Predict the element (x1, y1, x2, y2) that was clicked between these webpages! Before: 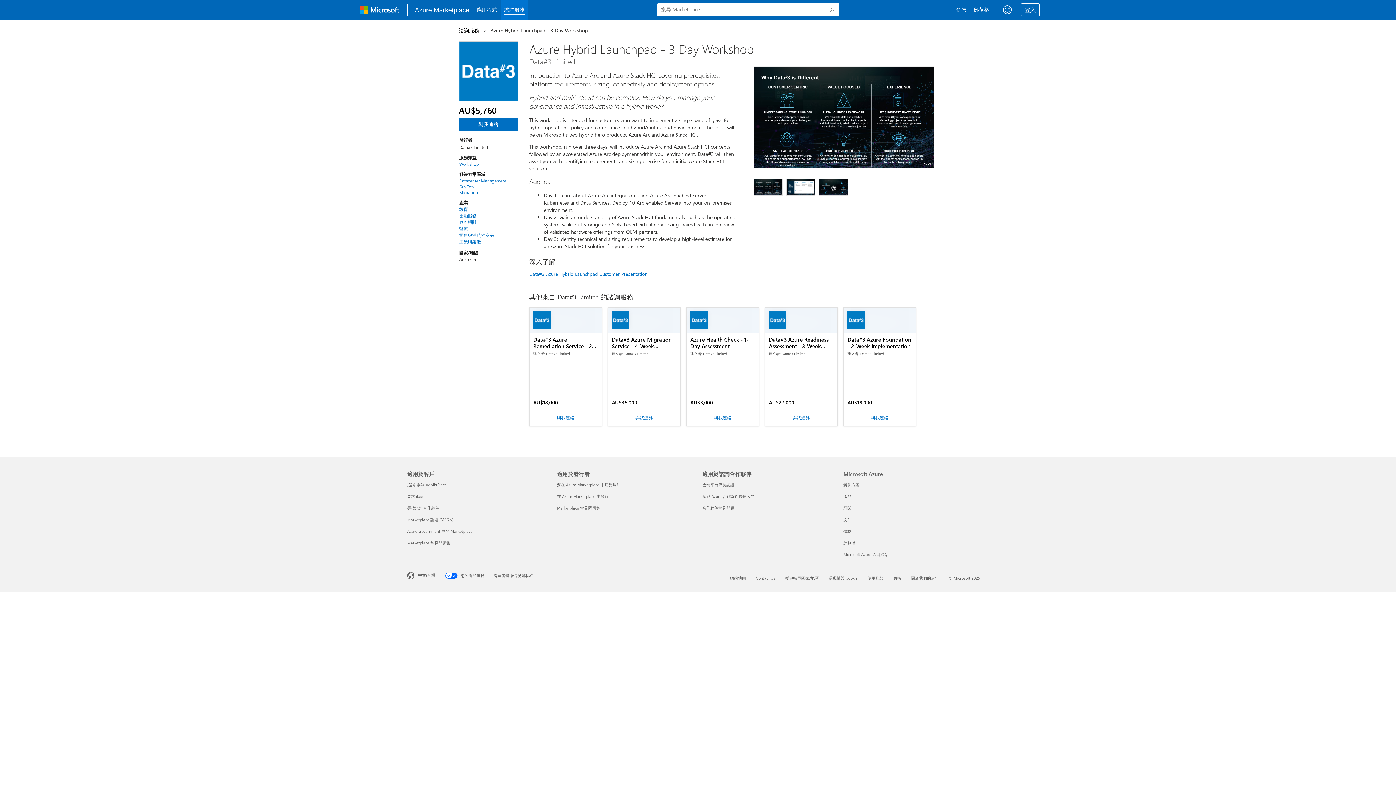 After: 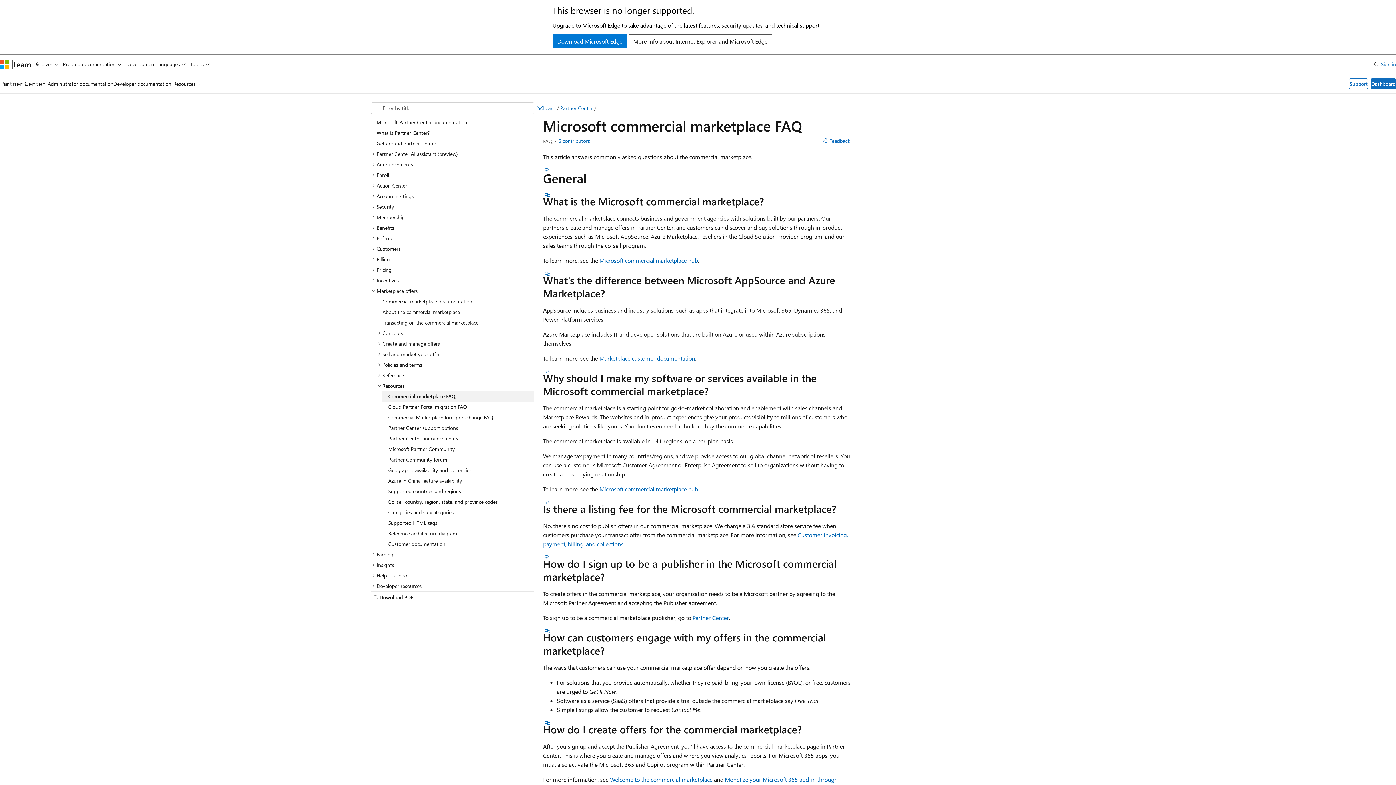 Action: label: Marketplace 常見問題集 適用於發行者 bbox: (557, 505, 600, 510)